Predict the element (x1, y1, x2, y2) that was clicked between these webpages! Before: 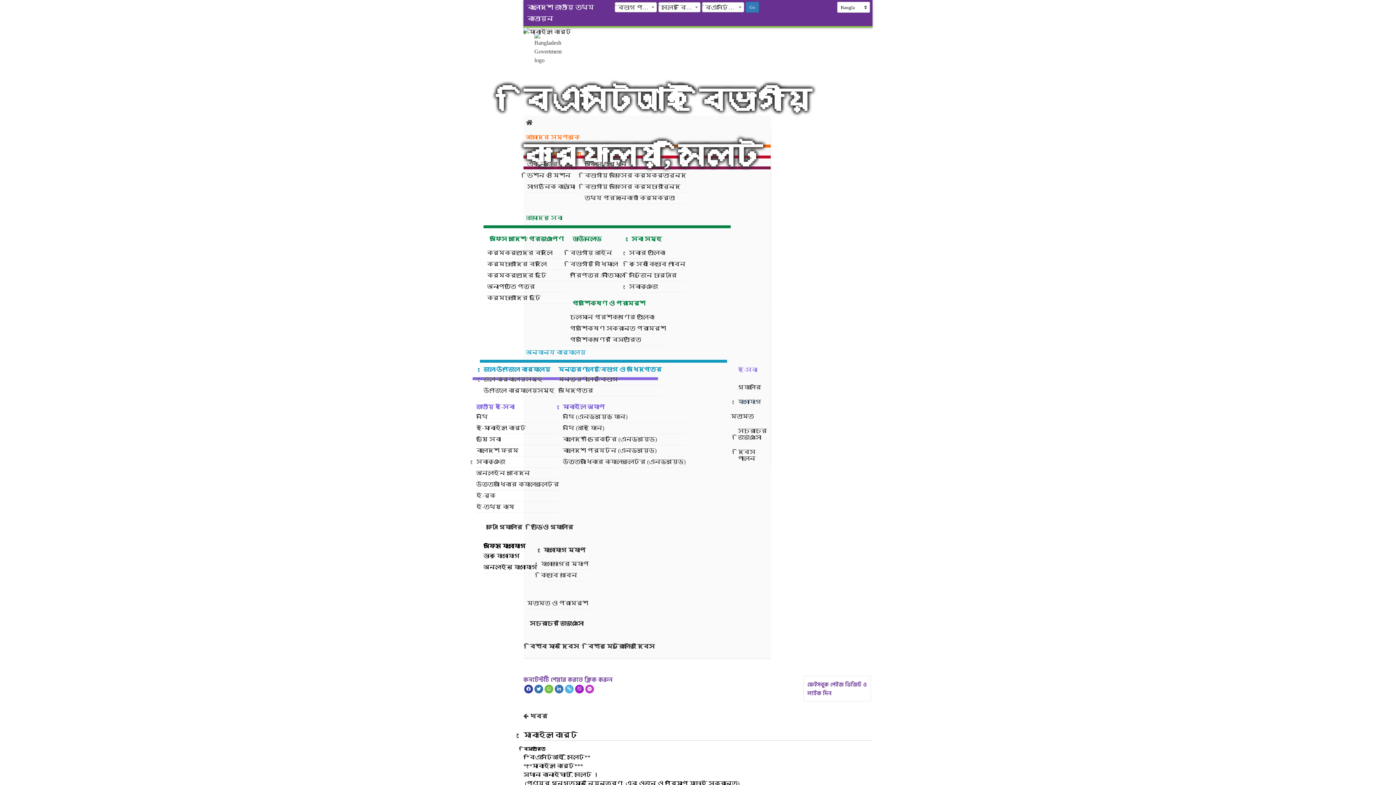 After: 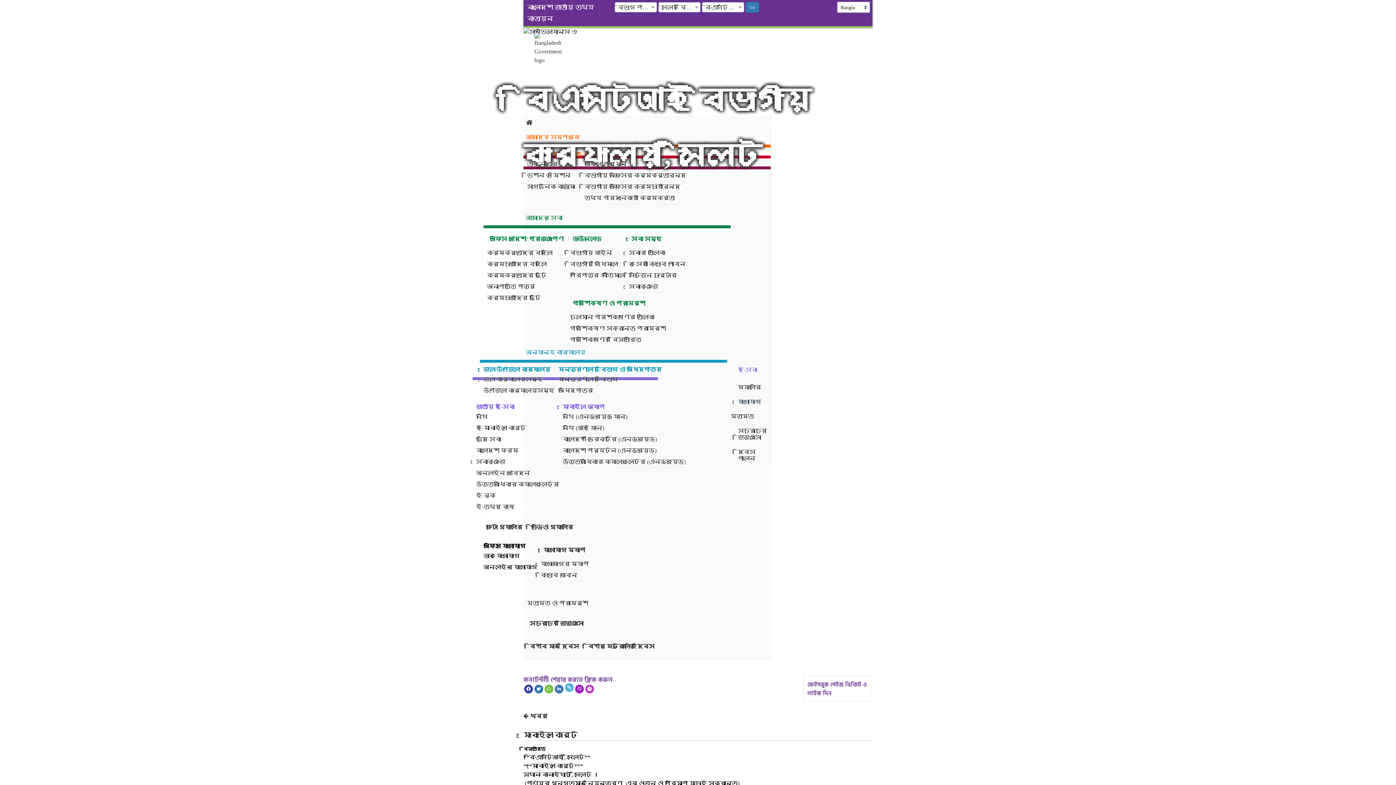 Action: bbox: (565, 685, 573, 693)